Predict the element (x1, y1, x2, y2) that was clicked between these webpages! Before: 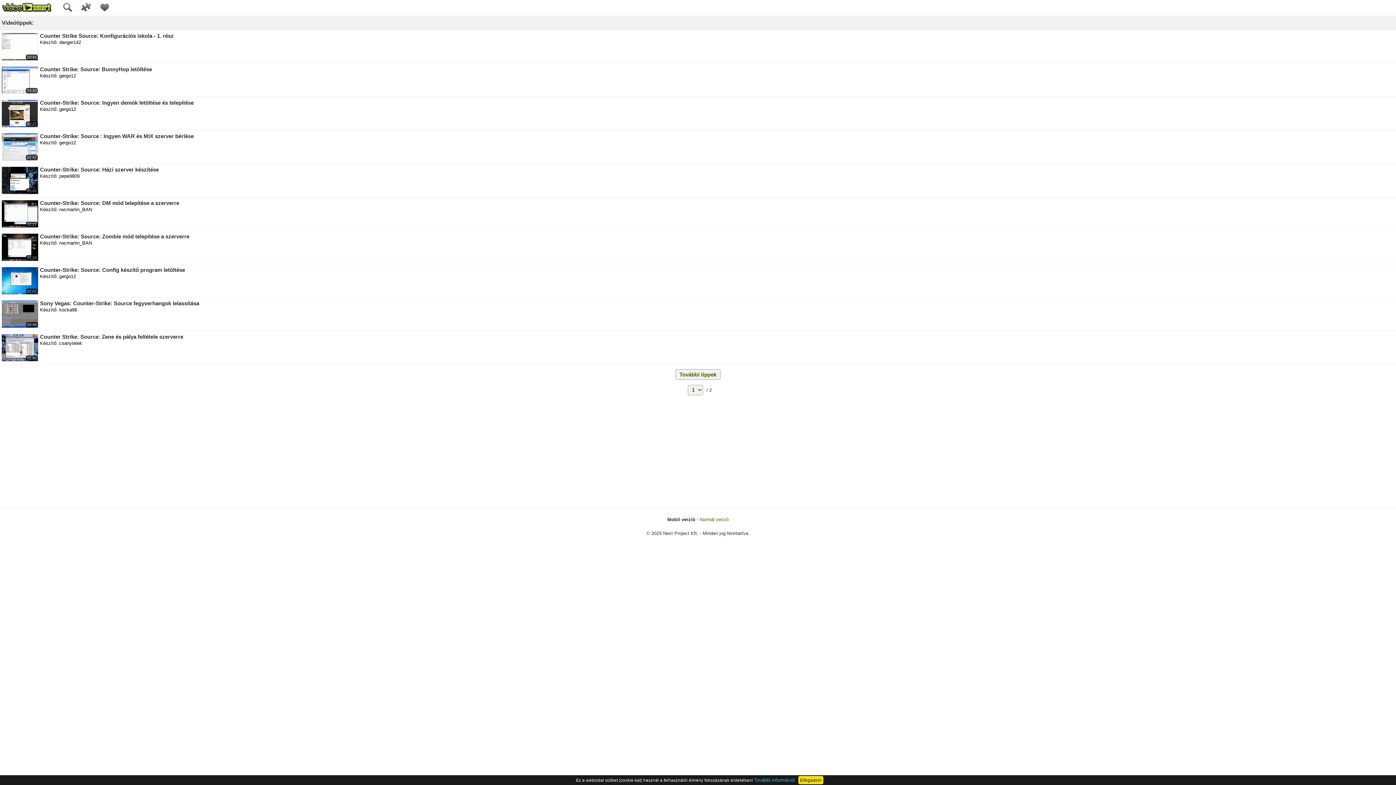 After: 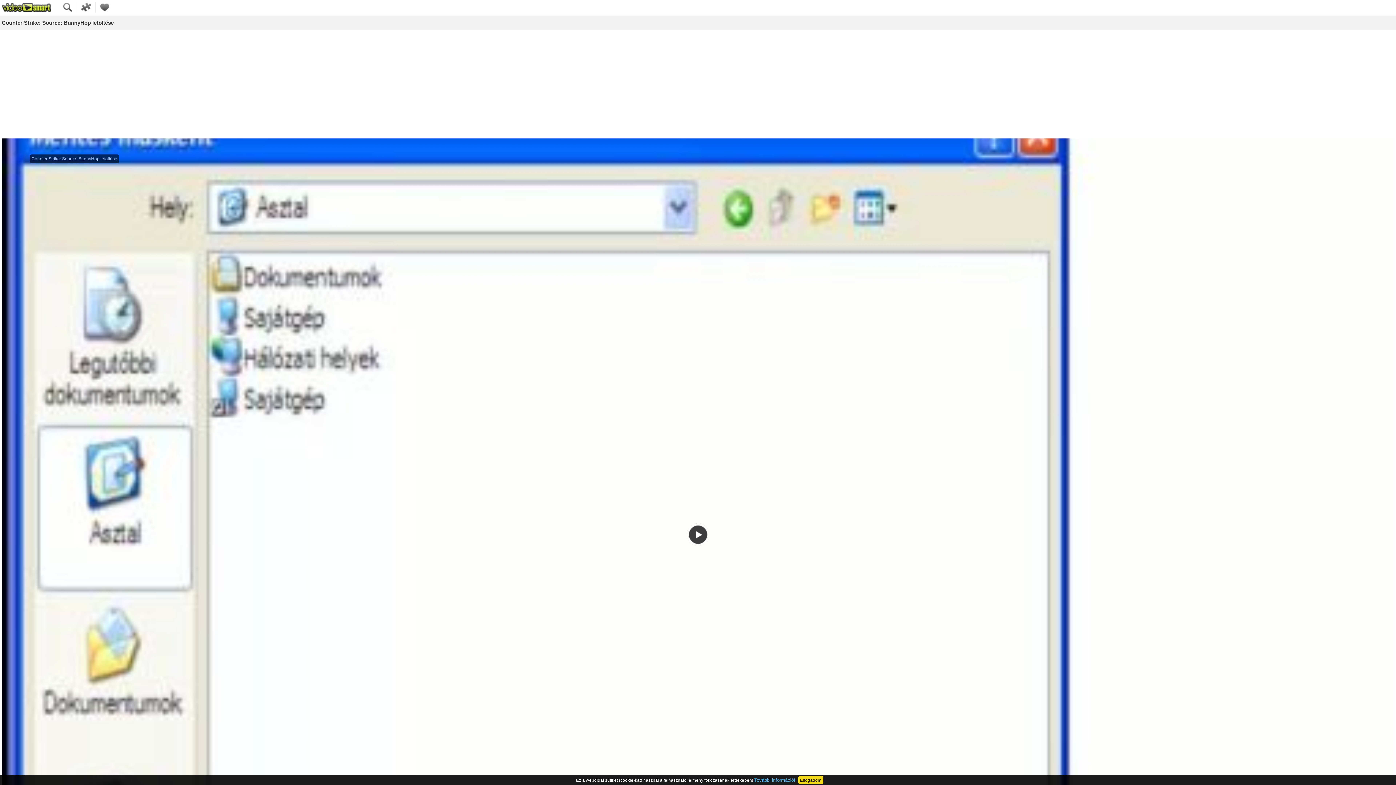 Action: bbox: (0, 63, 1396, 97) label: 03:20
Counter Strike: Source: BunnyHop letöltése
Készítő: gergo12